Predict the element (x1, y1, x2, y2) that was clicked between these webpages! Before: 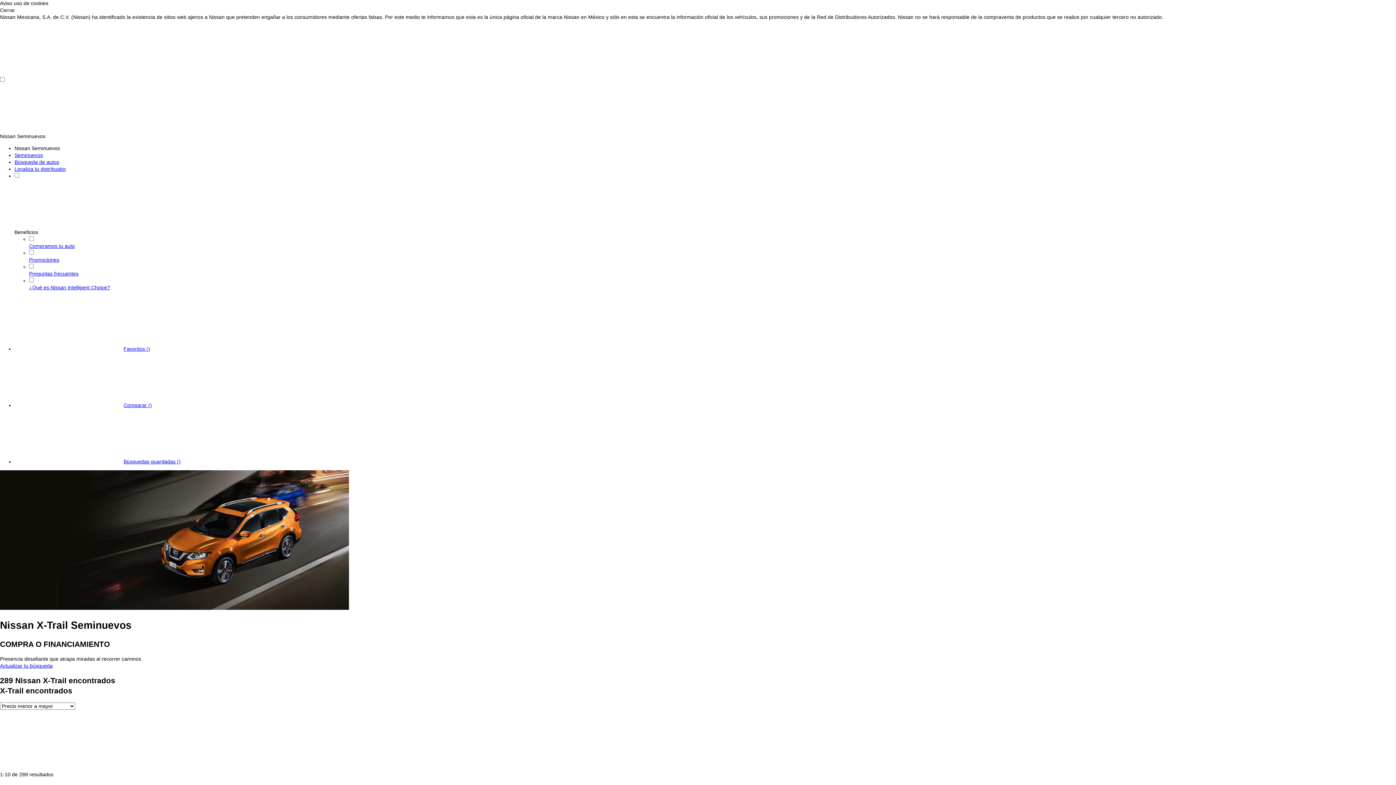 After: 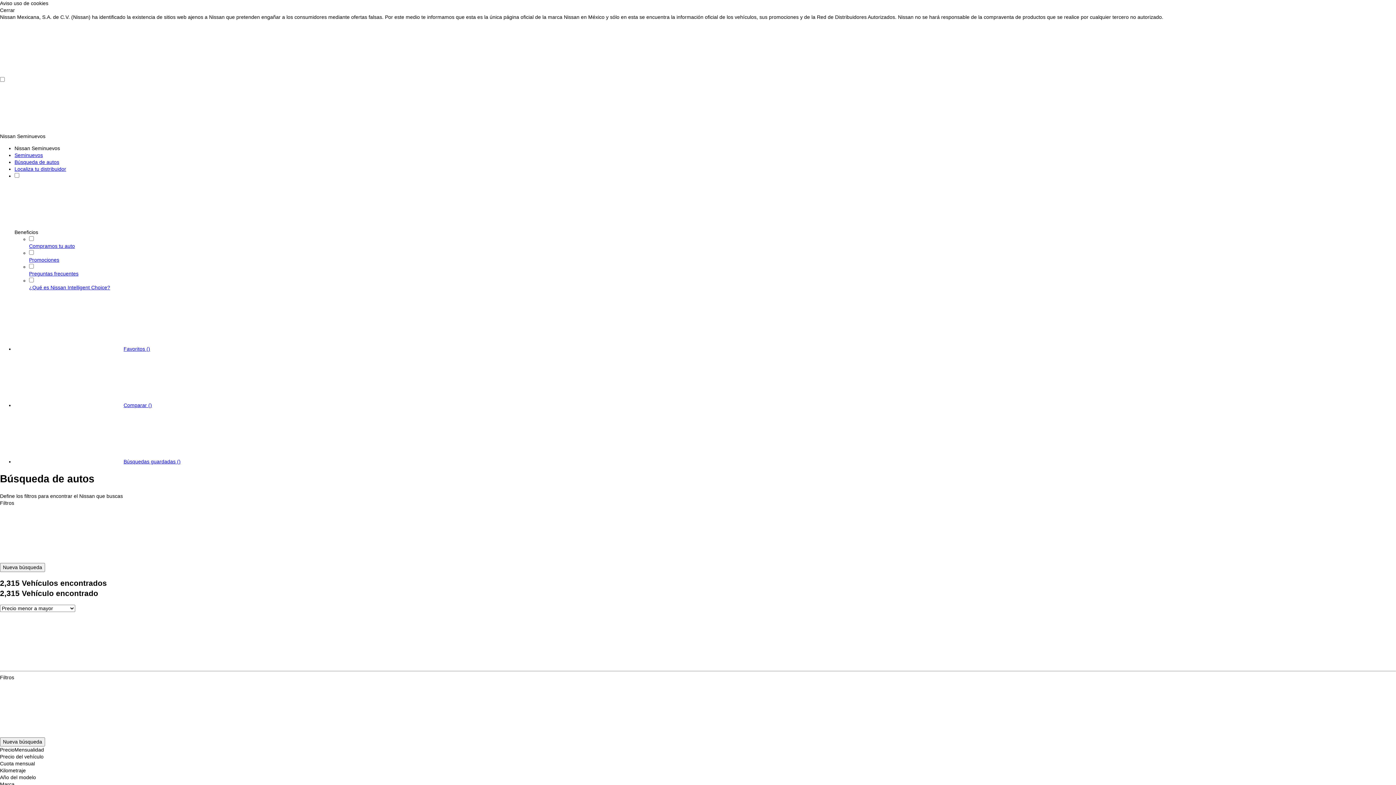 Action: label: Búsqueda de autos bbox: (14, 158, 1396, 165)